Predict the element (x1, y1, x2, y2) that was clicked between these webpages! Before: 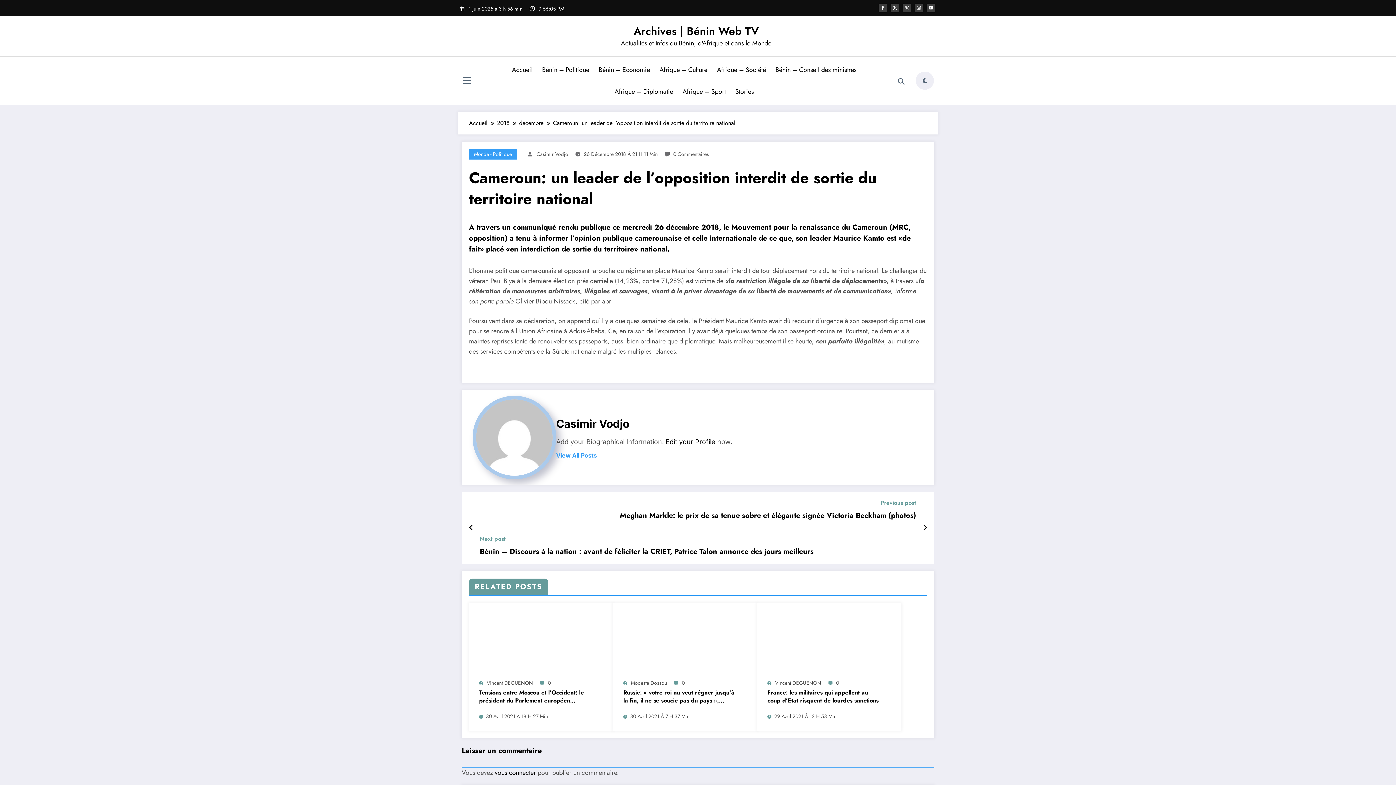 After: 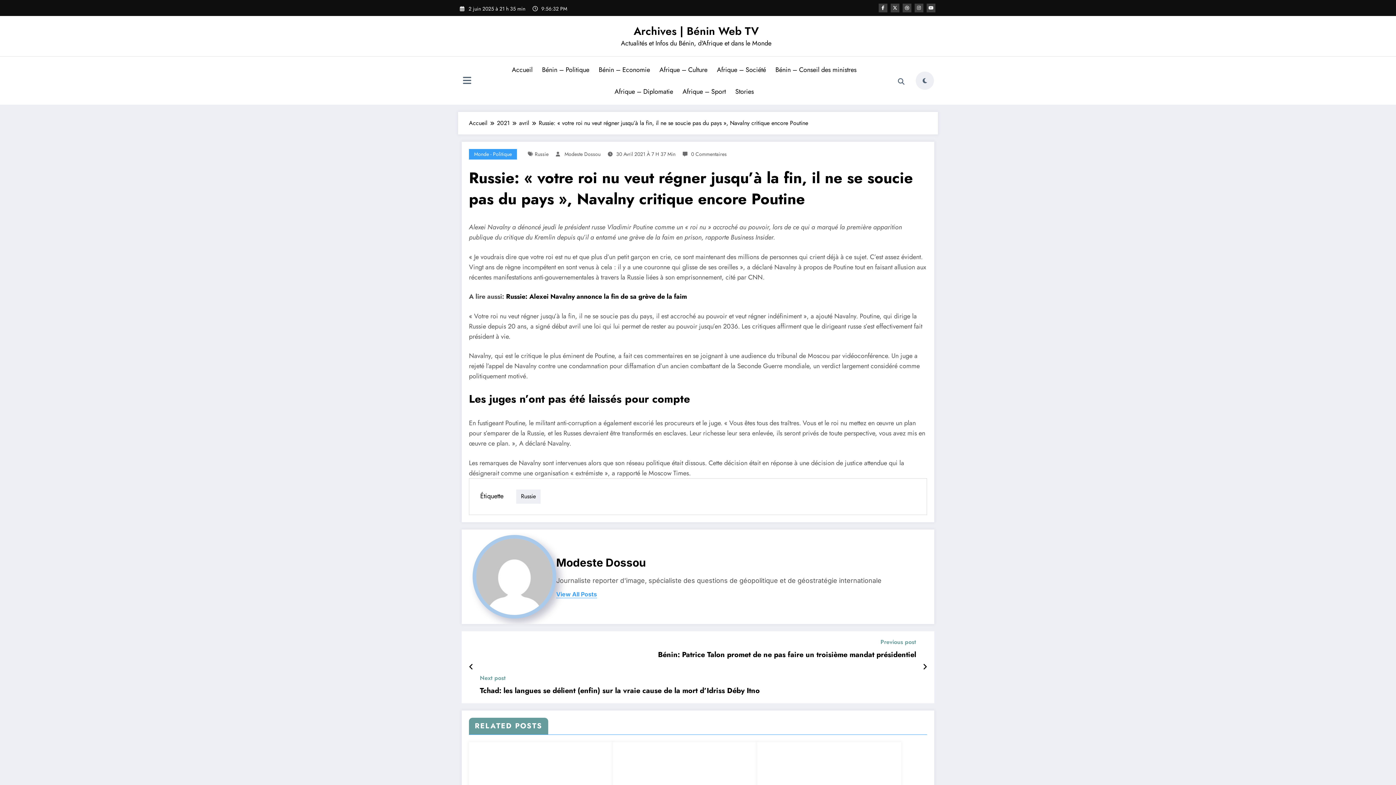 Action: bbox: (681, 679, 684, 686) label: 0